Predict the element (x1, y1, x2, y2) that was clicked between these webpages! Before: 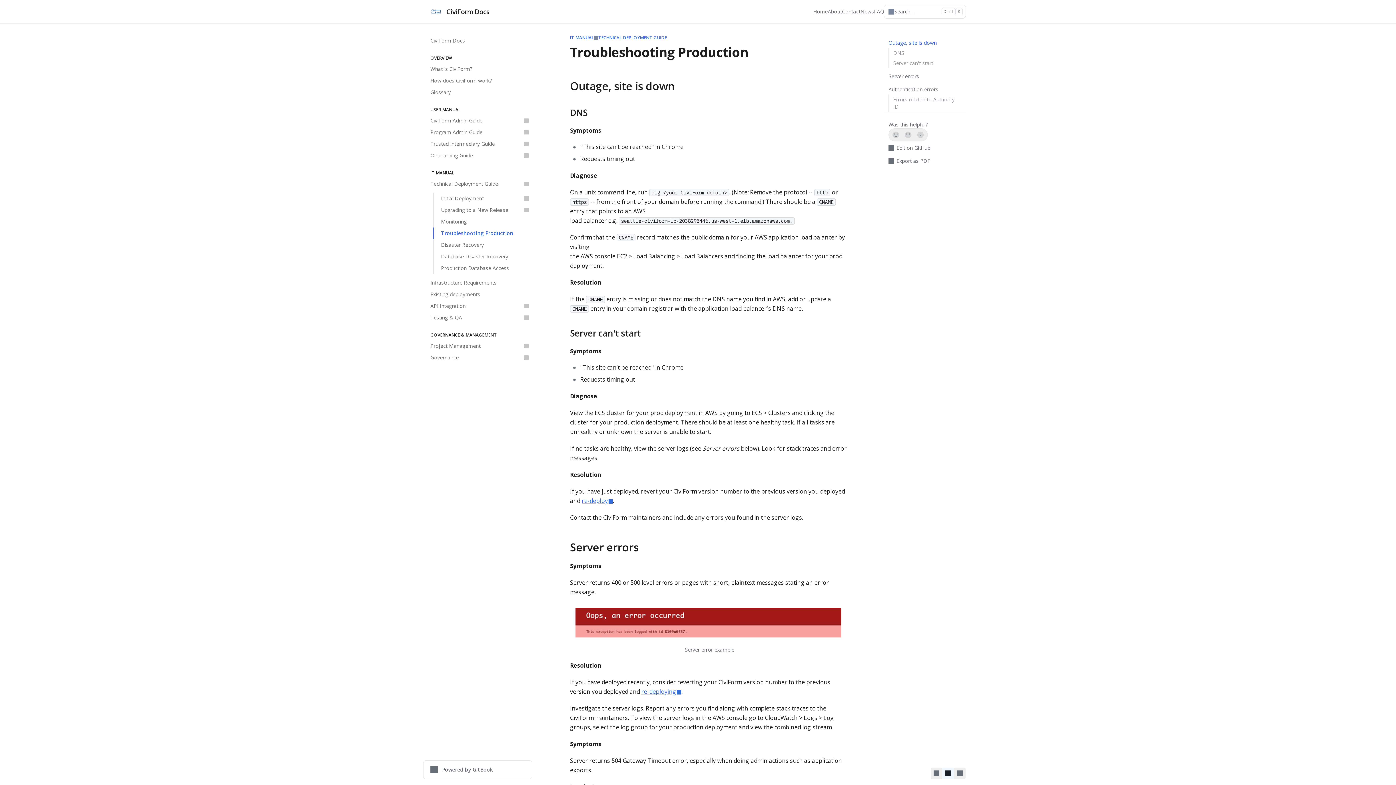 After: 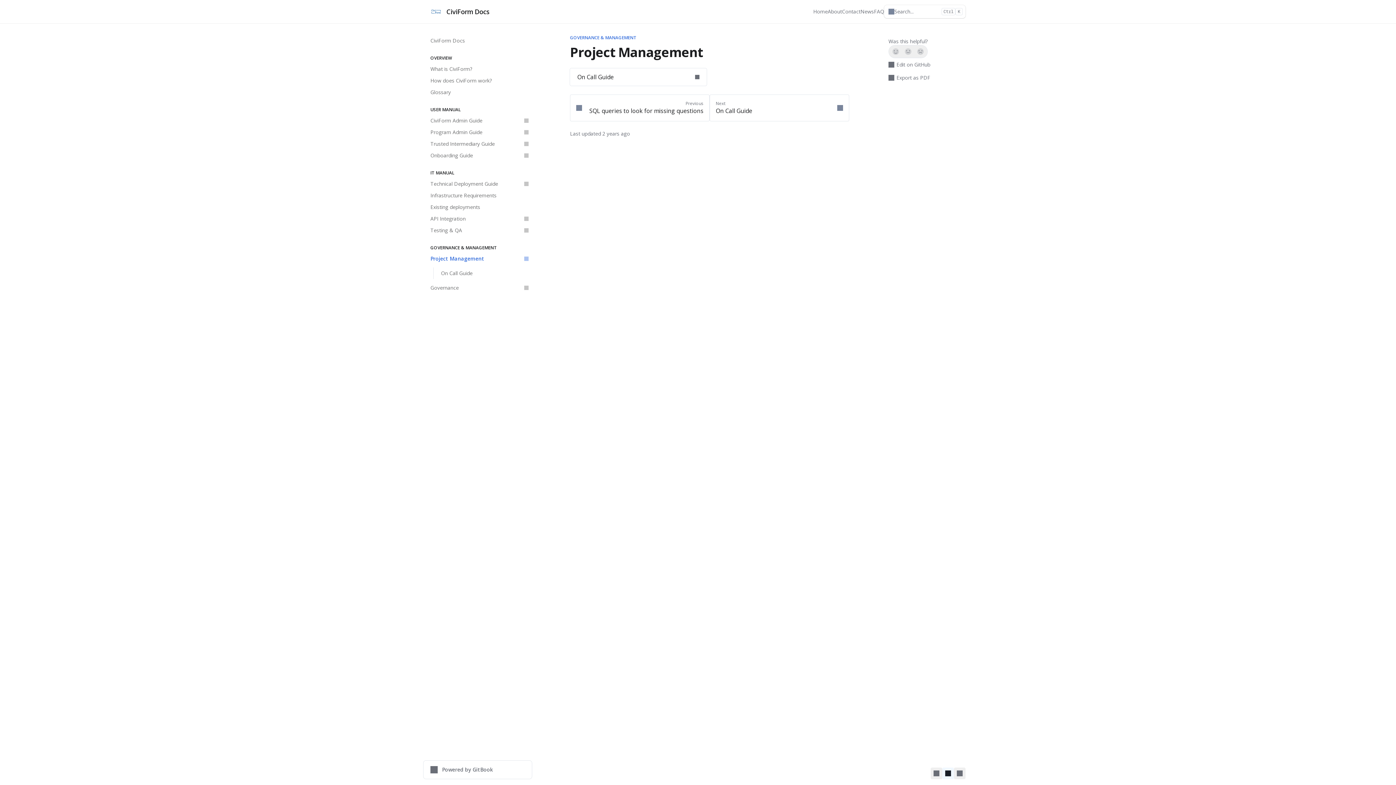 Action: bbox: (426, 340, 532, 352) label: Project Management